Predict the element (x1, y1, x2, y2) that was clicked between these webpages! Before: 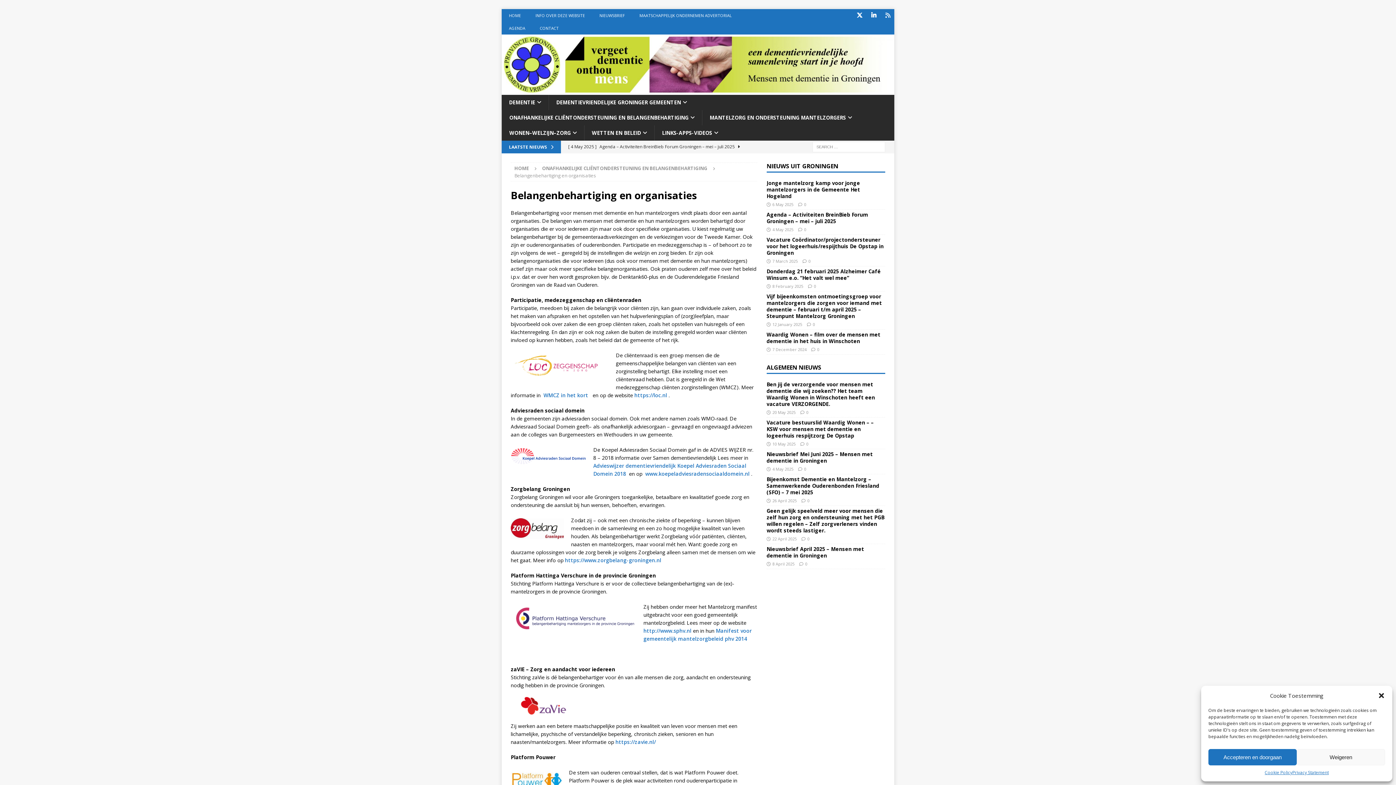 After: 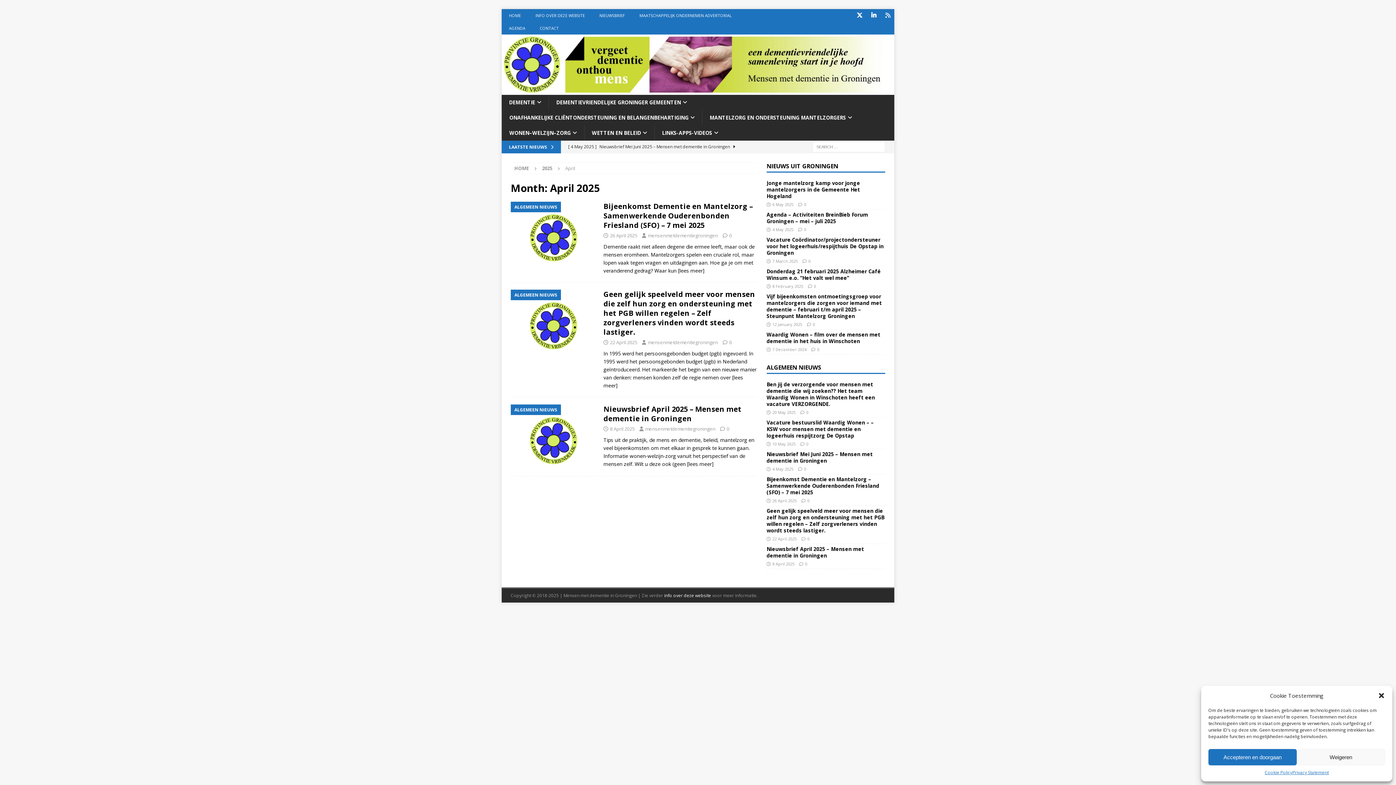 Action: label: 22 April 2025 bbox: (772, 536, 797, 541)